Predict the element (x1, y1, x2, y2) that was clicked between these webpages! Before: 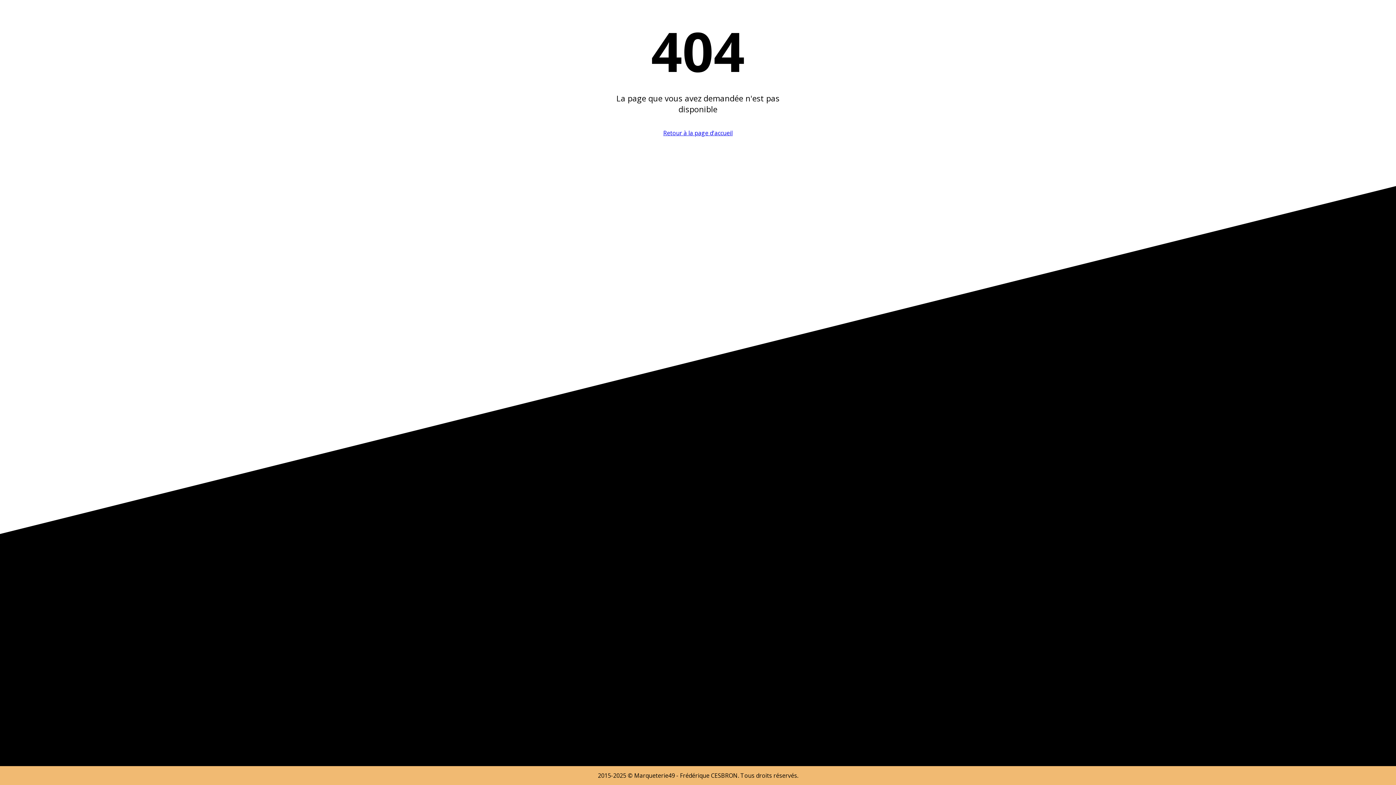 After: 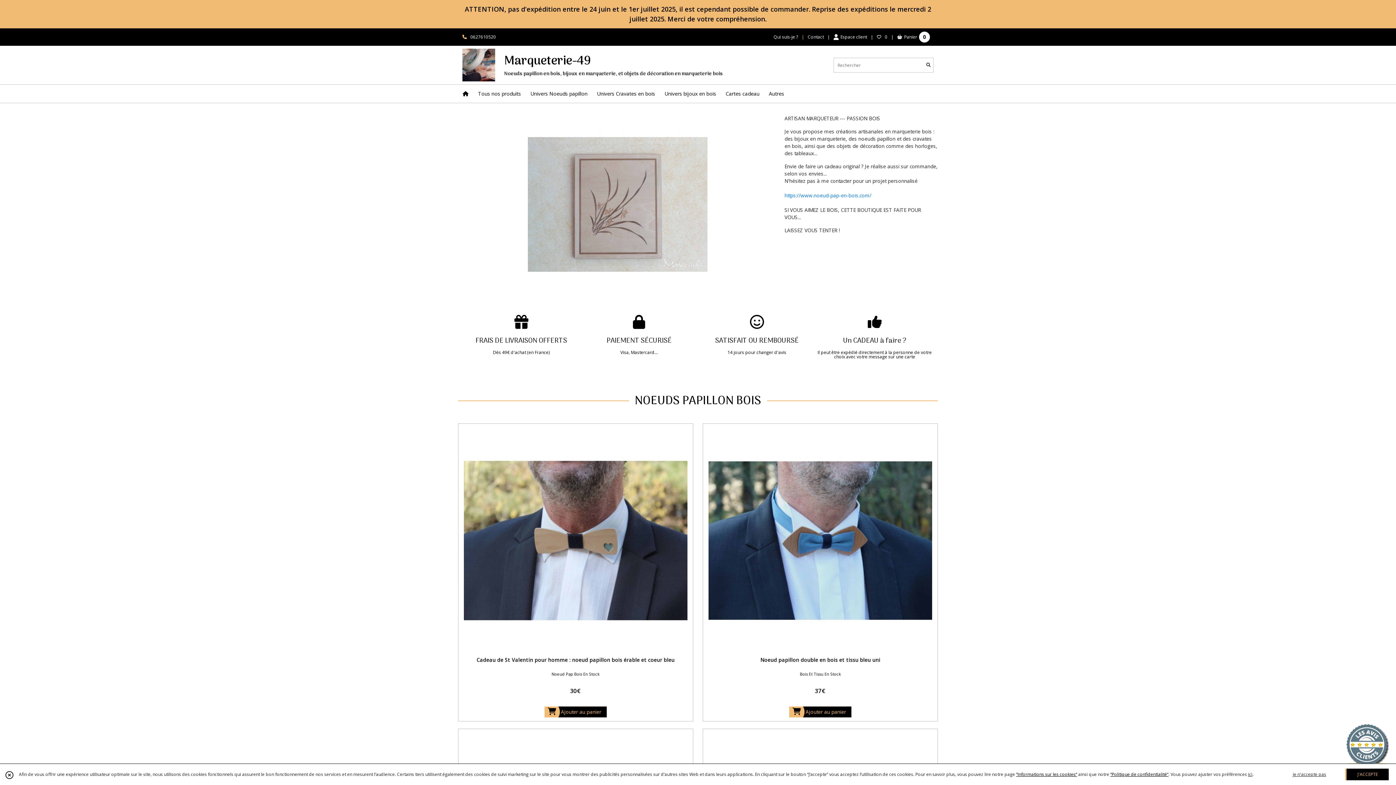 Action: label: Retour à la page d'accueil bbox: (663, 129, 732, 137)